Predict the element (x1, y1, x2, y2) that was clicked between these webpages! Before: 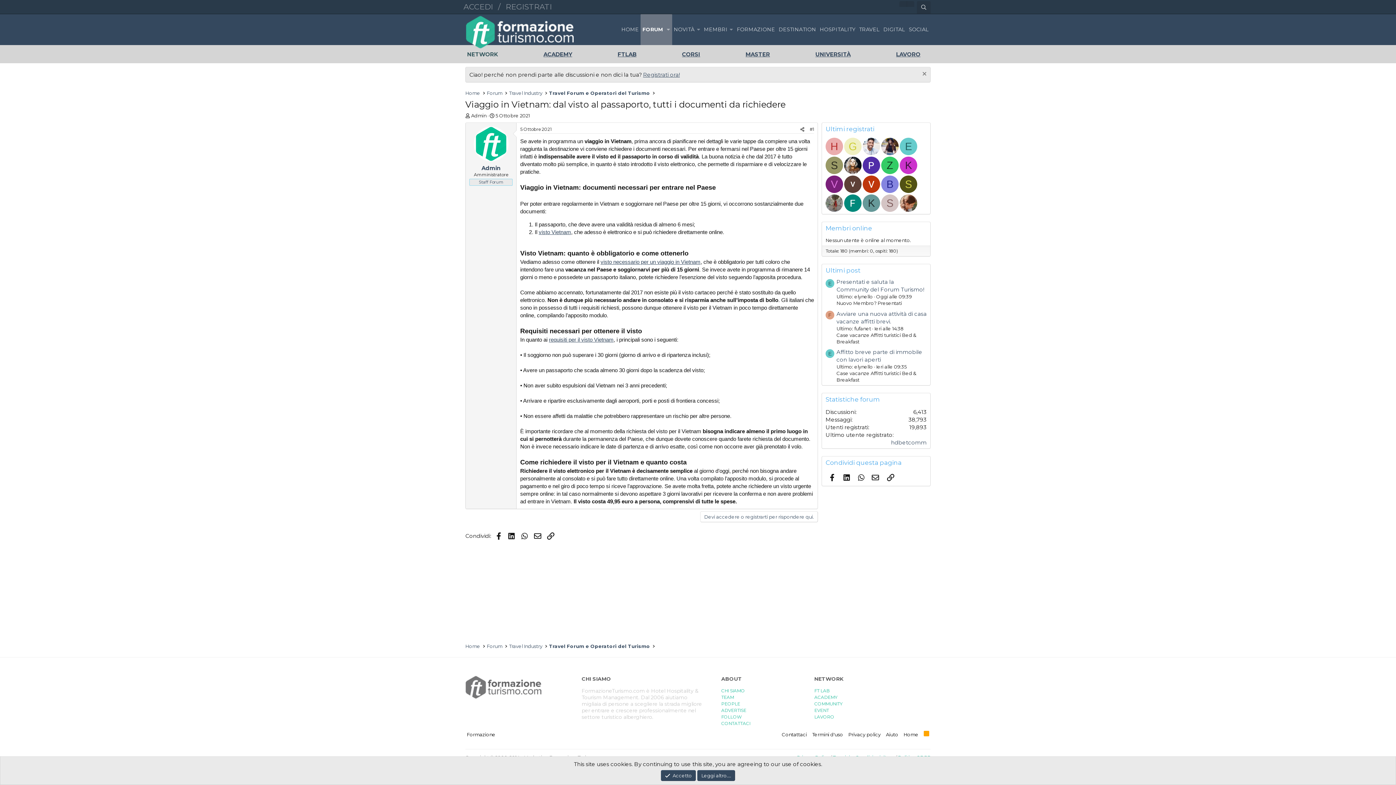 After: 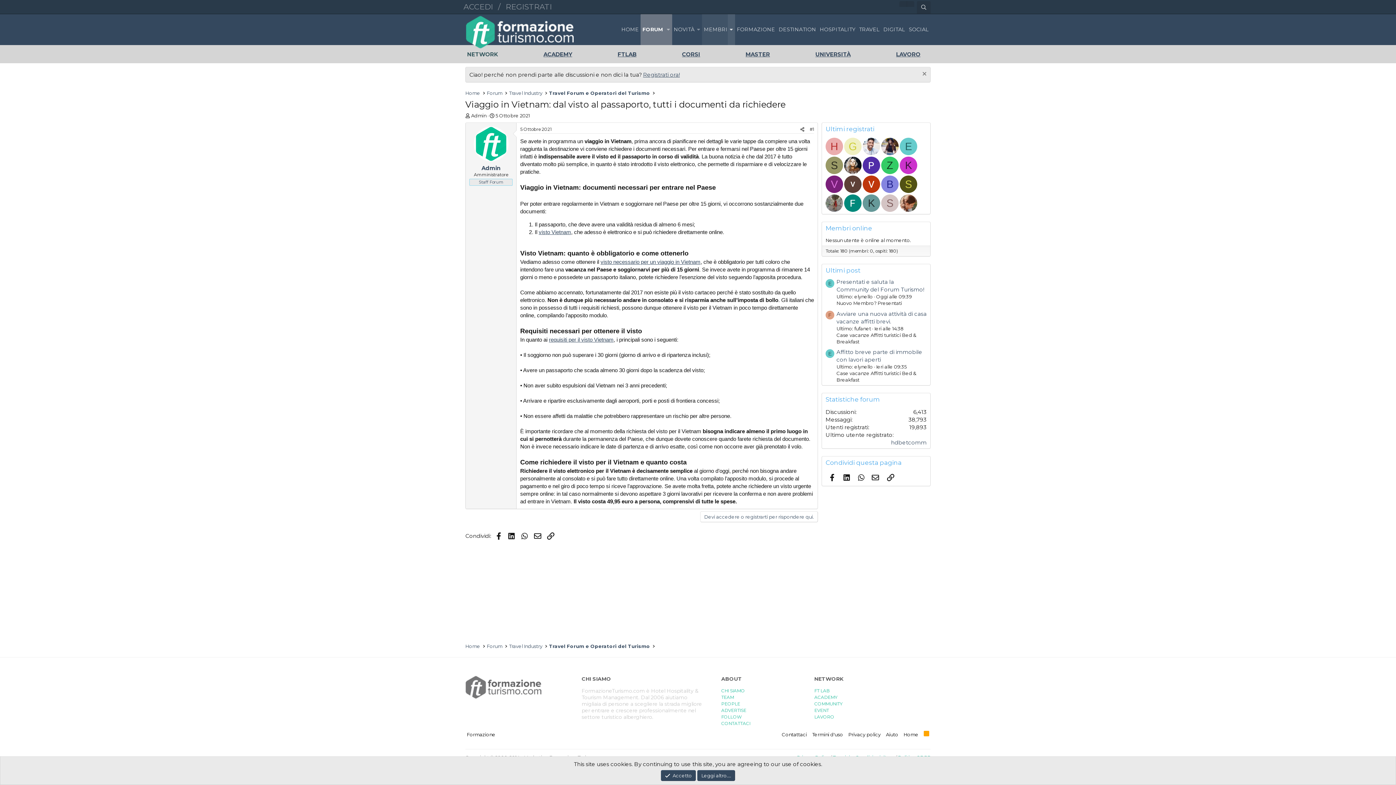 Action: bbox: (727, 14, 735, 45) label: Toggle expanded